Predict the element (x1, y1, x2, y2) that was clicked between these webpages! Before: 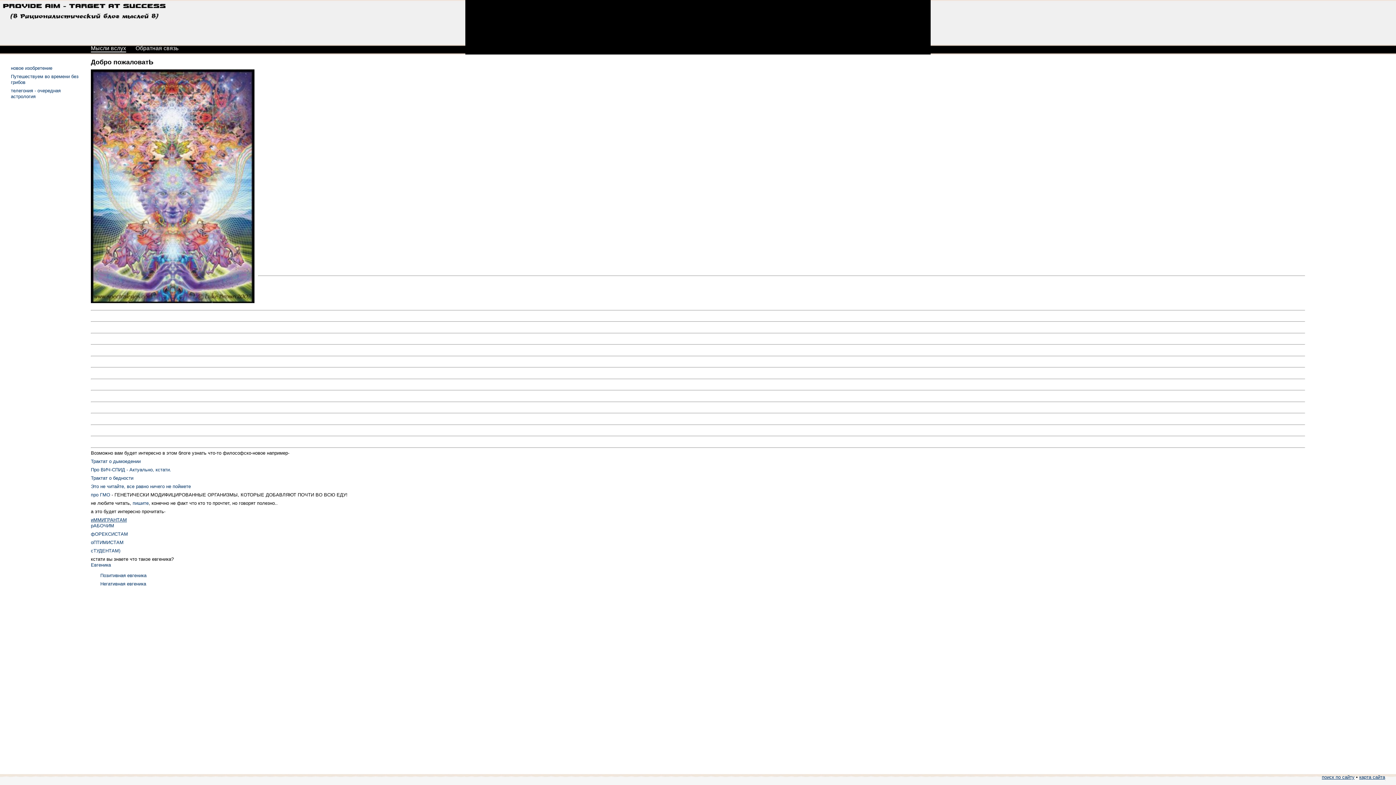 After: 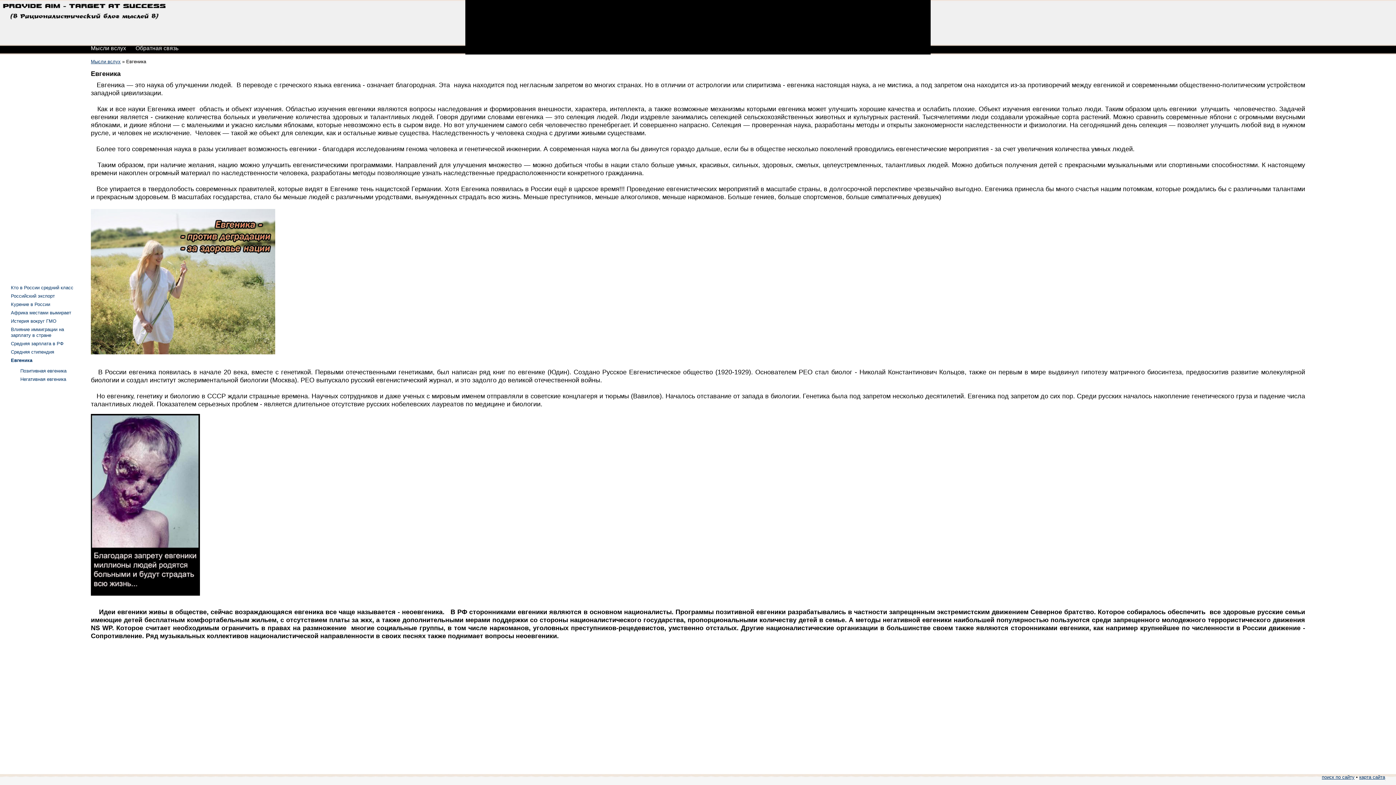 Action: bbox: (90, 562, 110, 568) label: Евгеника